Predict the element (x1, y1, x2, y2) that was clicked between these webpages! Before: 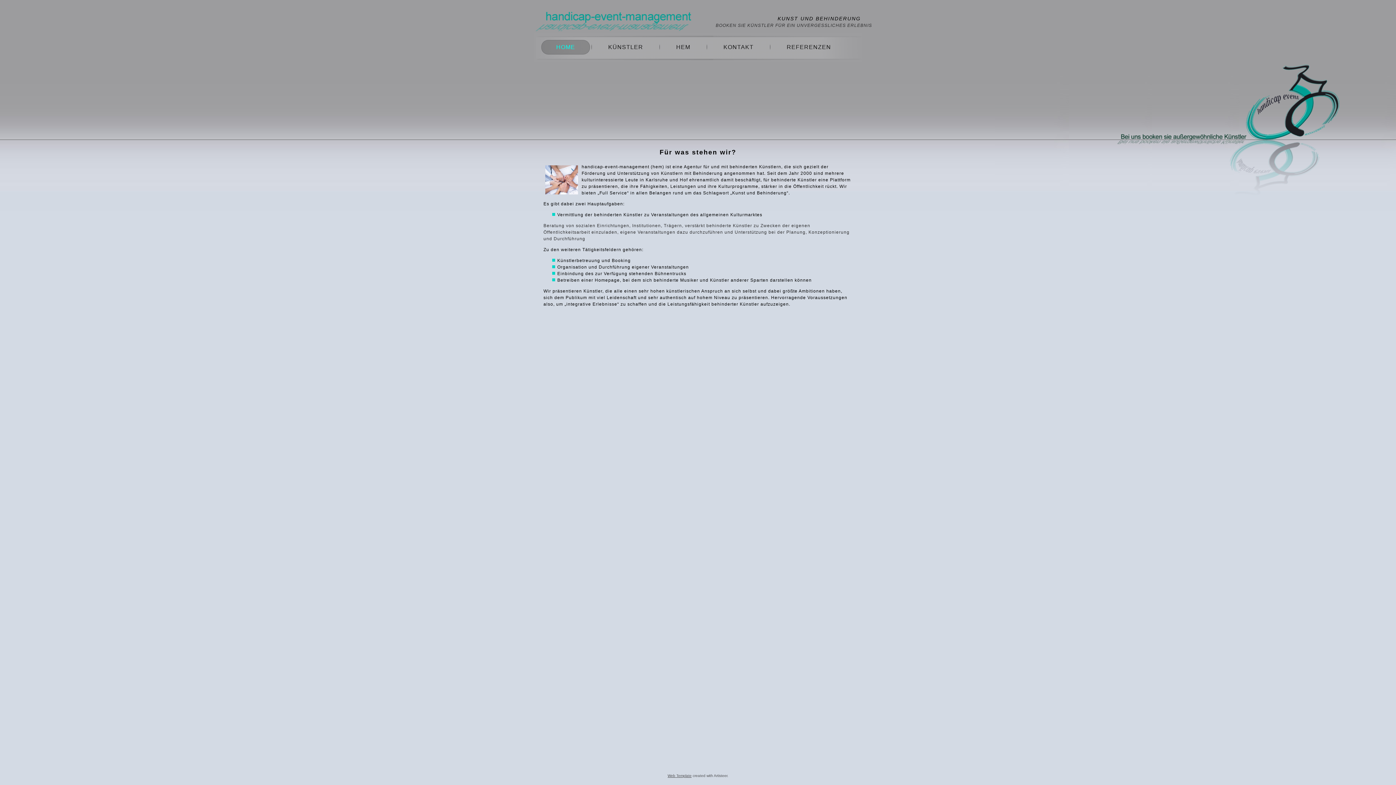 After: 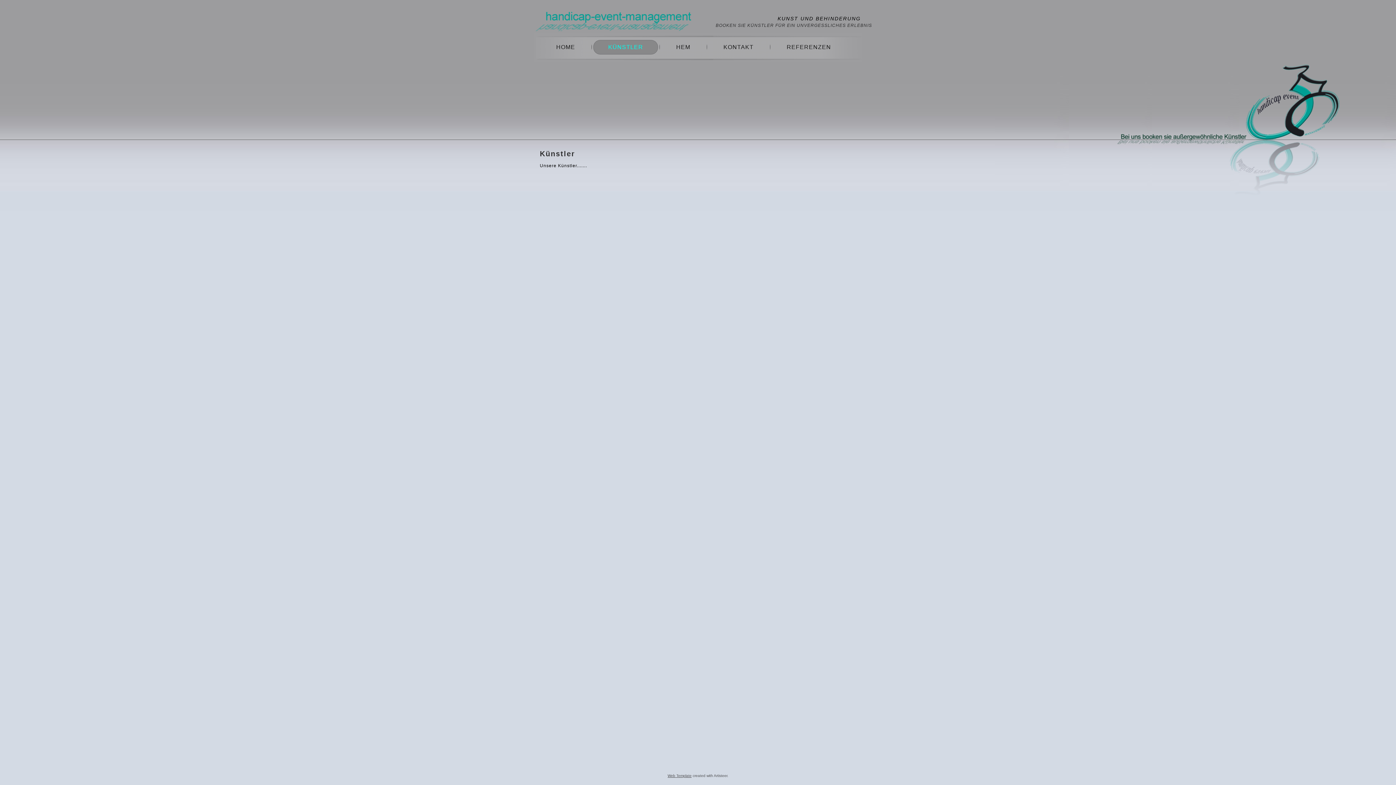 Action: label: KÜNSTLER bbox: (593, 40, 658, 54)